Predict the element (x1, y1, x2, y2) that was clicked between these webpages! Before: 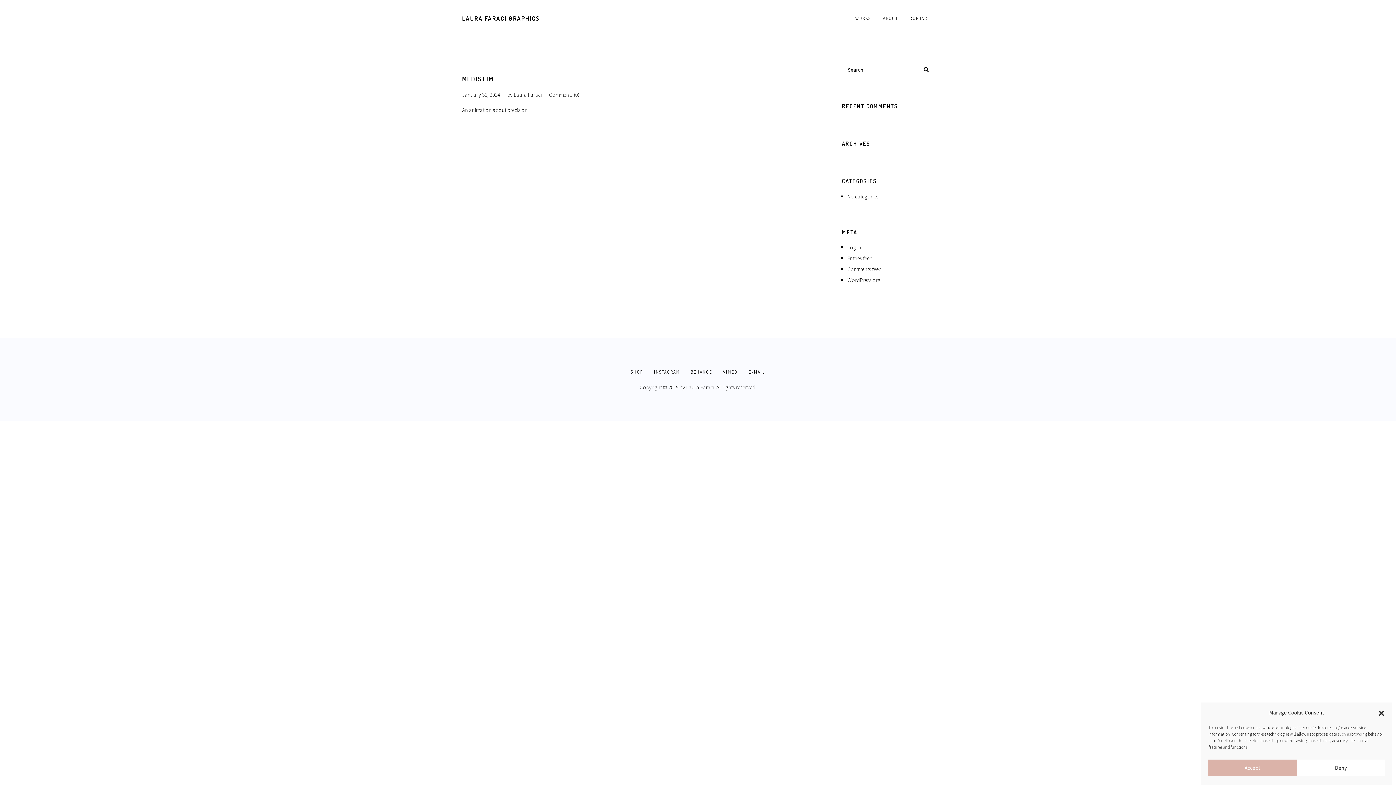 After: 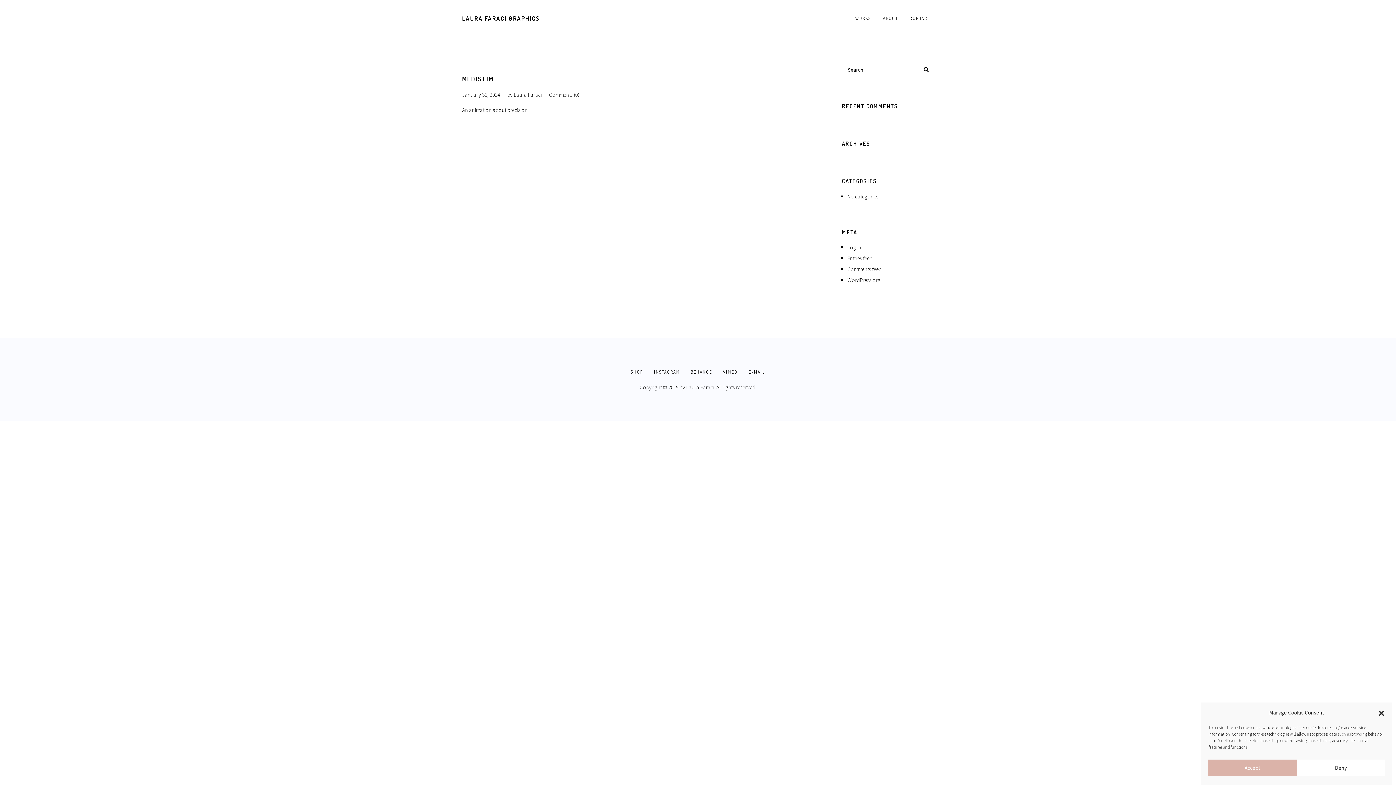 Action: bbox: (748, 367, 765, 376) label: E-MAIL